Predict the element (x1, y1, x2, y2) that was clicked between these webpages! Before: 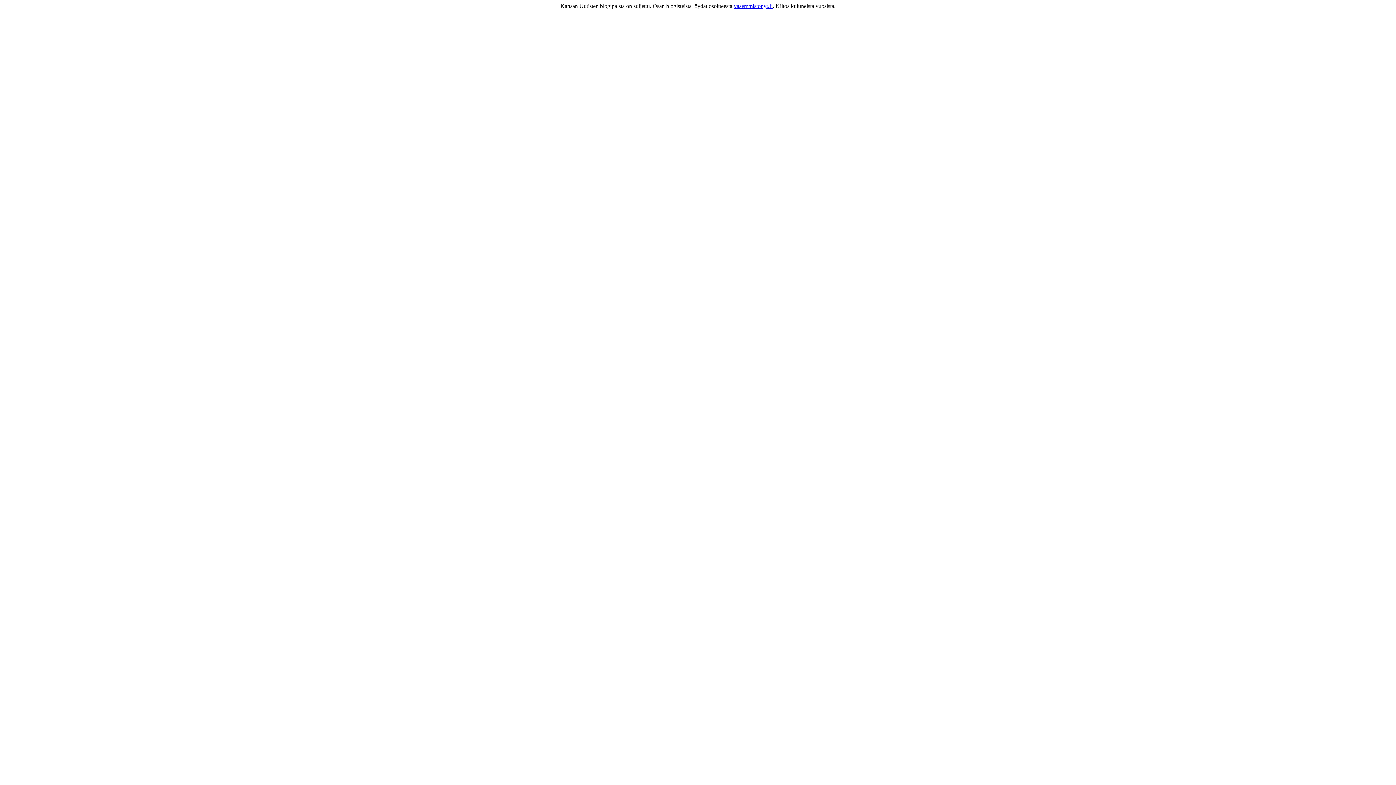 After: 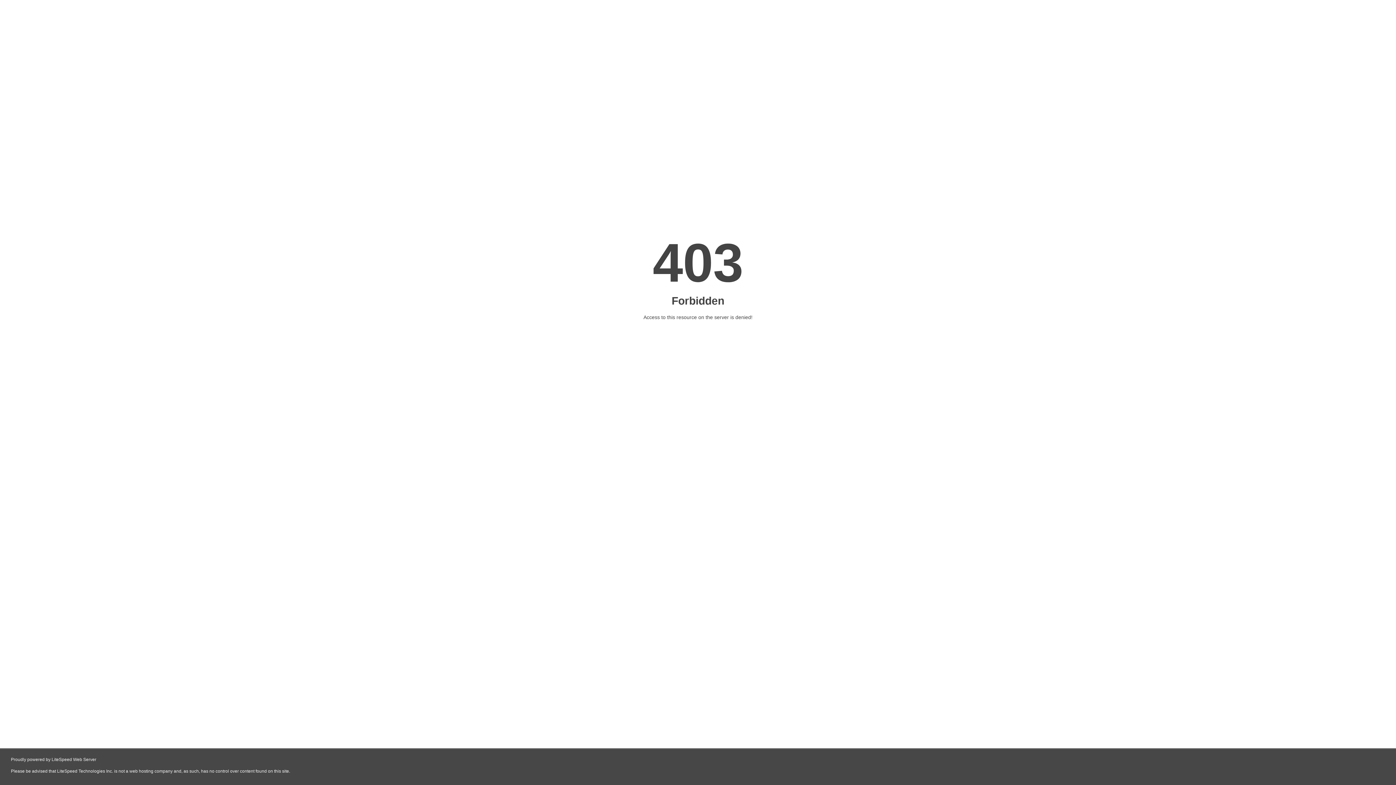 Action: label: vasemmistonyt.fi bbox: (734, 2, 772, 9)